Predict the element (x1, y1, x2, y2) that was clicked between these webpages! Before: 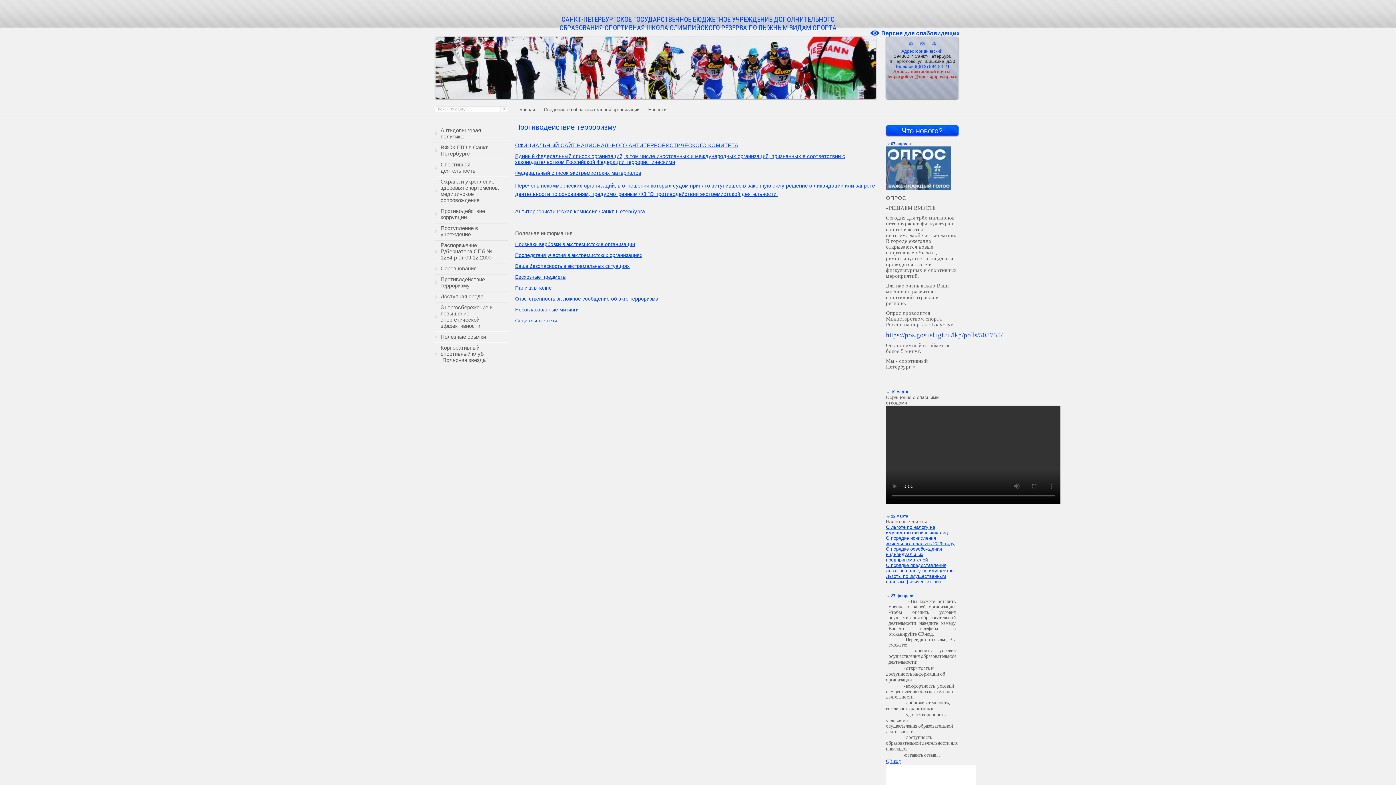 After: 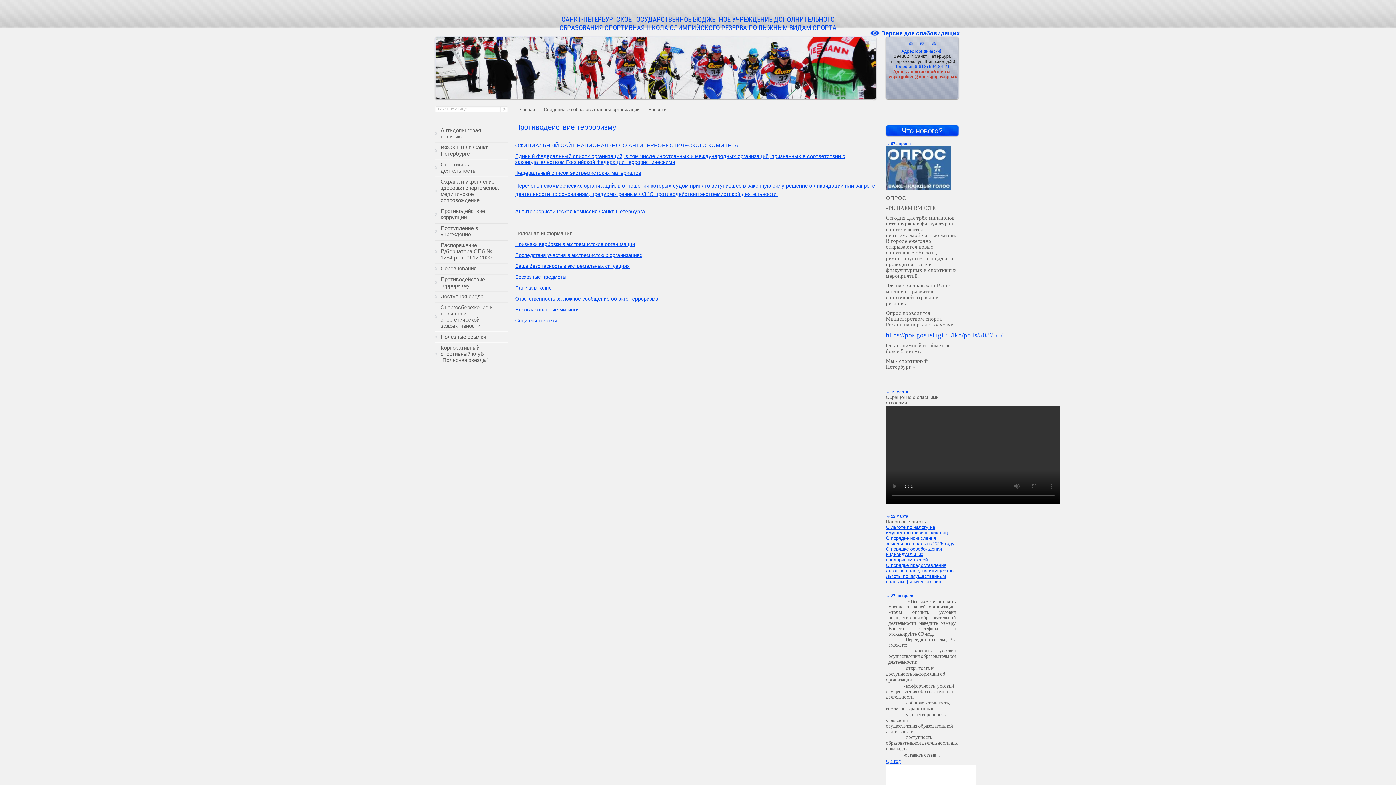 Action: label: Ответственность за ложное сообщение об акте терроризма bbox: (515, 296, 658, 301)